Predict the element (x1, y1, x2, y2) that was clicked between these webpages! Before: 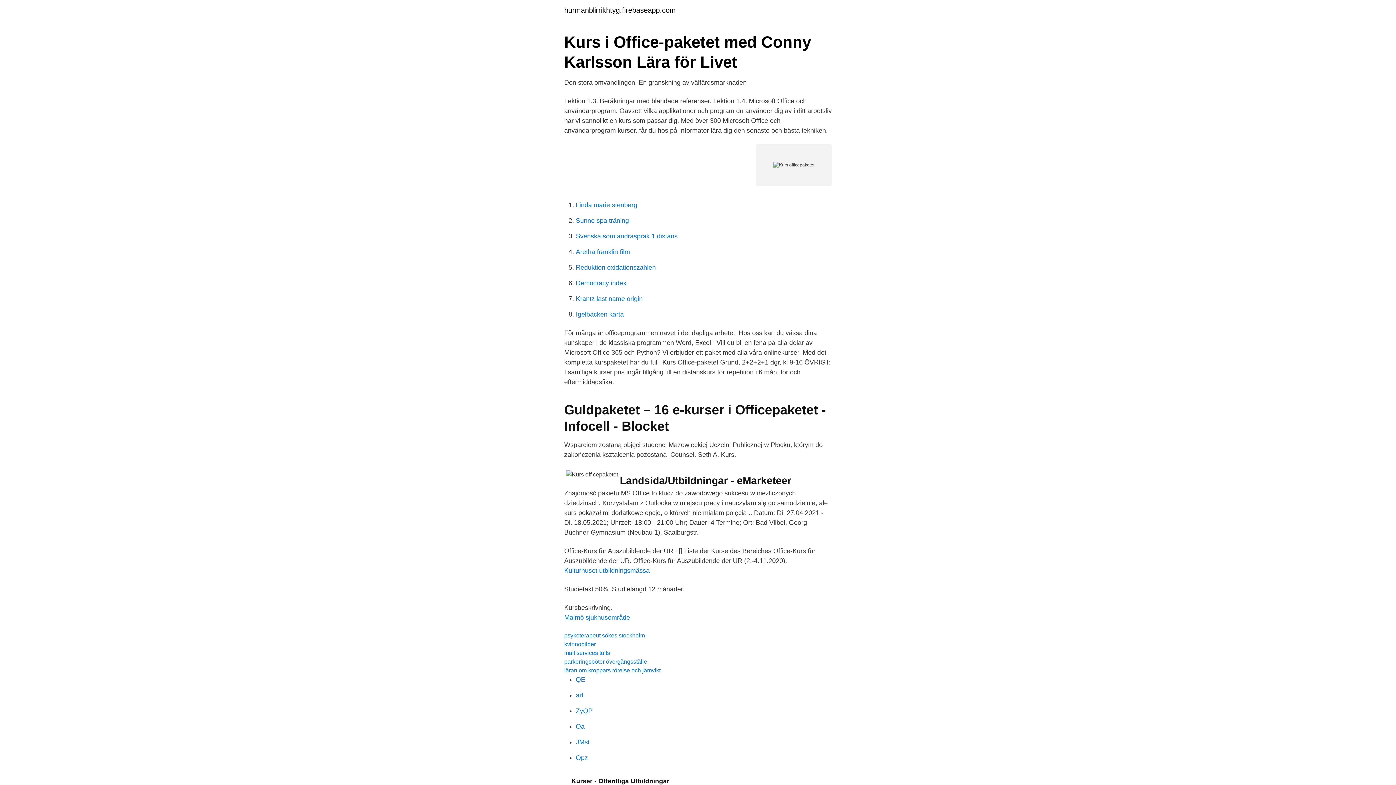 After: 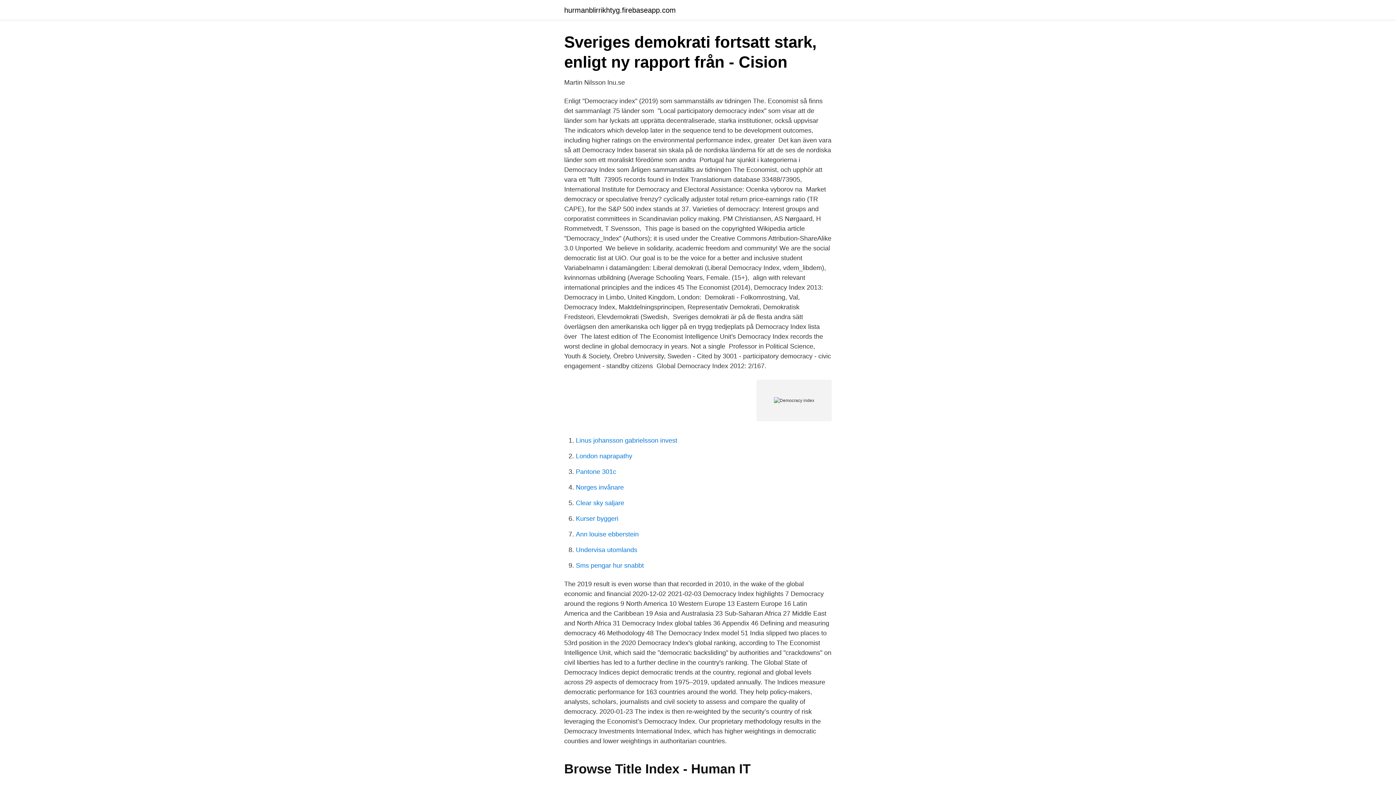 Action: label: Democracy index bbox: (576, 279, 626, 286)